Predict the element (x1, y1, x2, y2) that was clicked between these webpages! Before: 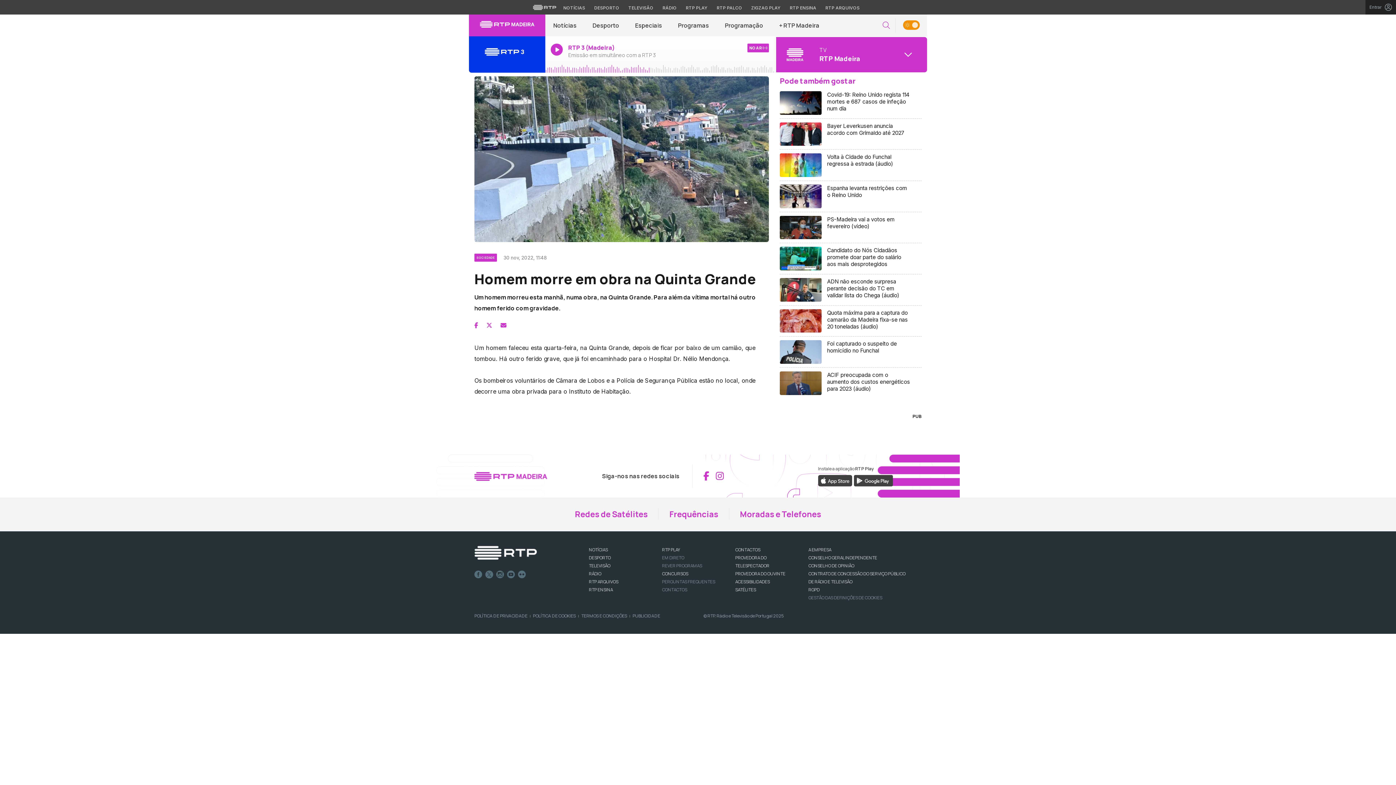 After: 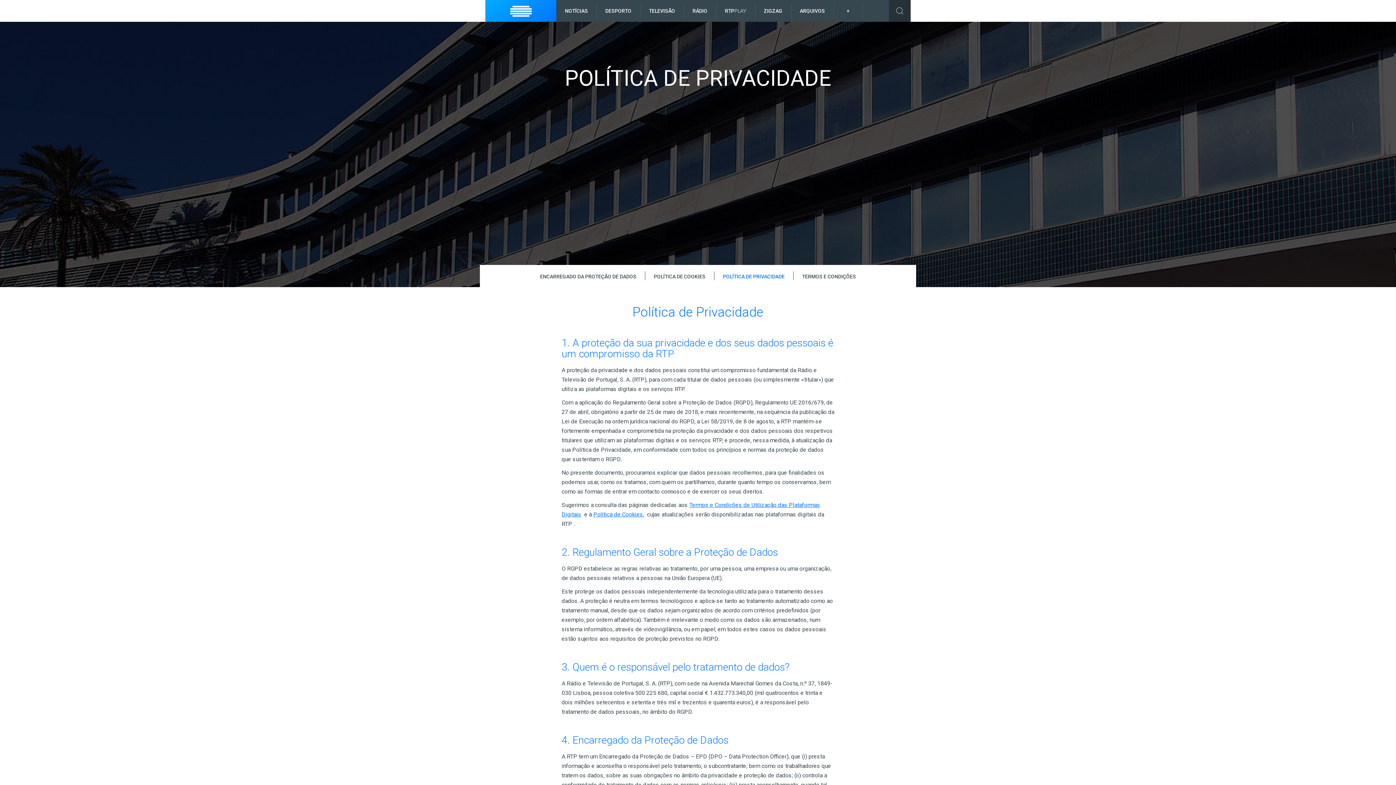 Action: bbox: (474, 612, 527, 619) label: POLÍTICA DE PRIVACIDADE